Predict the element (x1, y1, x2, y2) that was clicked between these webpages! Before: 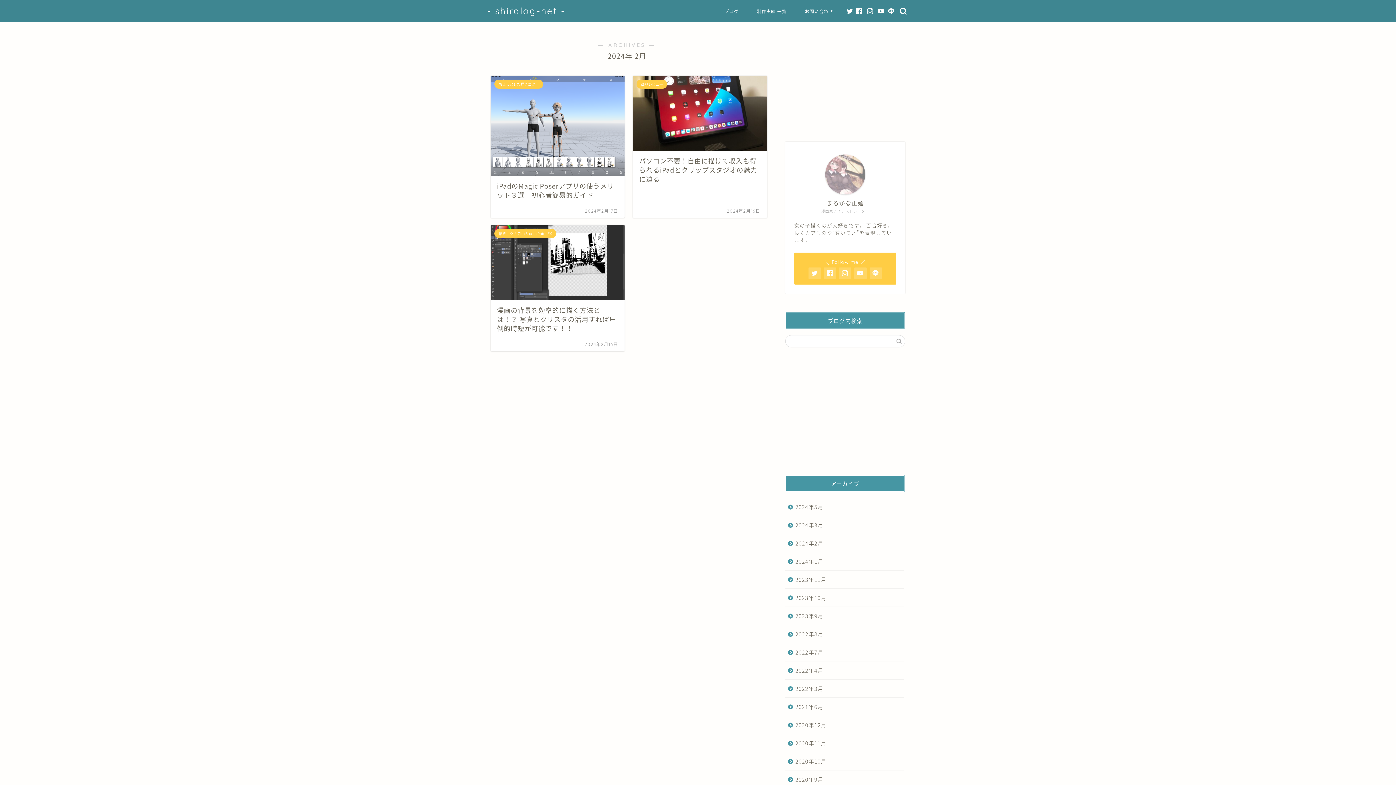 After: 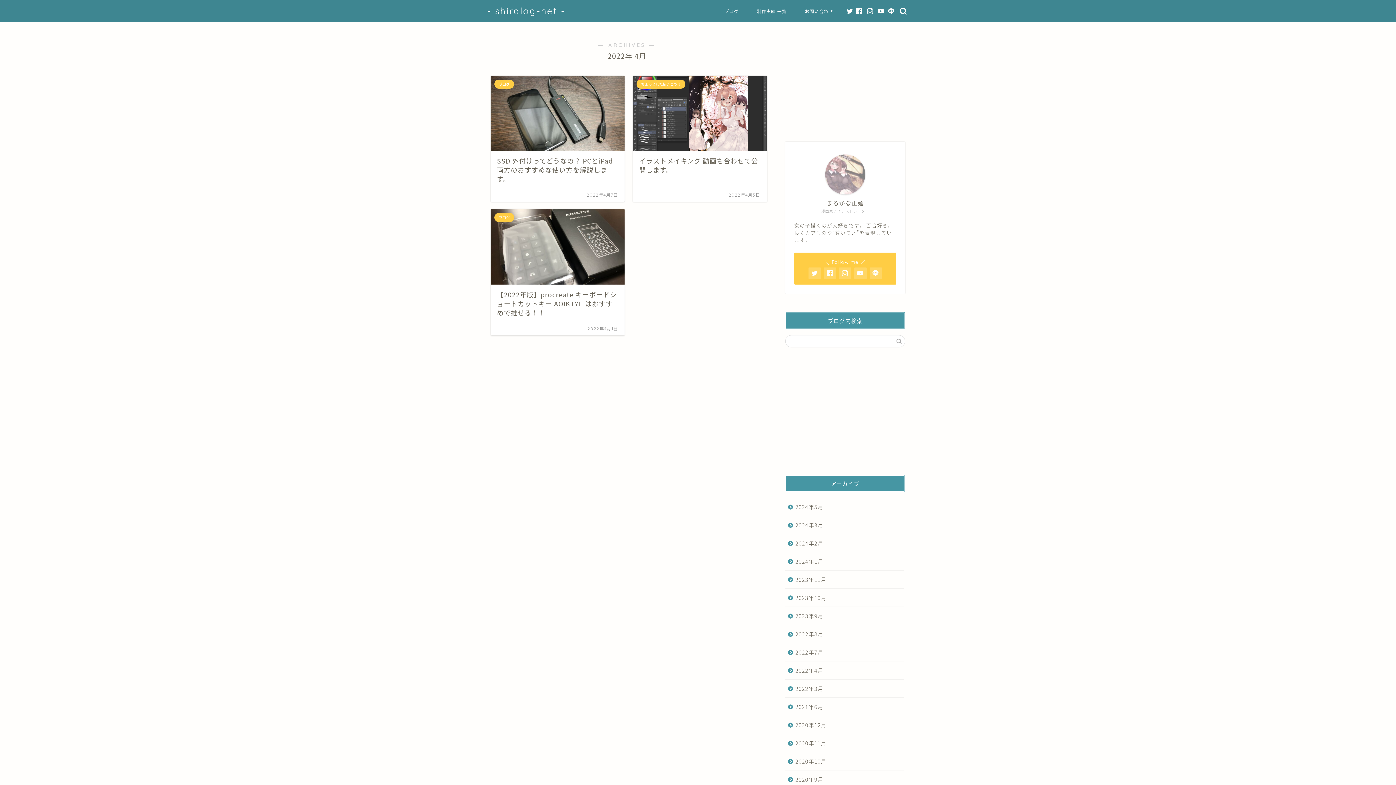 Action: bbox: (785, 661, 904, 680) label: 2022年4月